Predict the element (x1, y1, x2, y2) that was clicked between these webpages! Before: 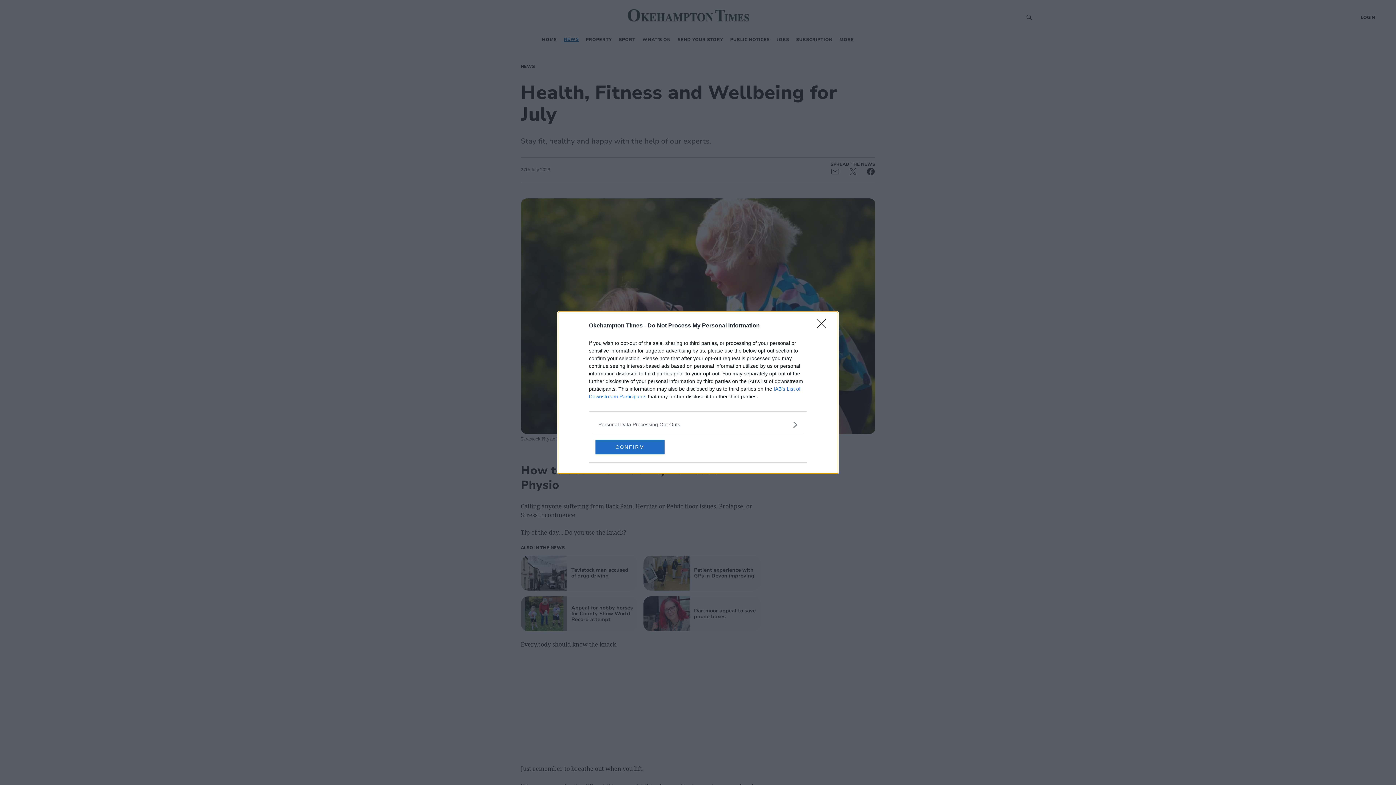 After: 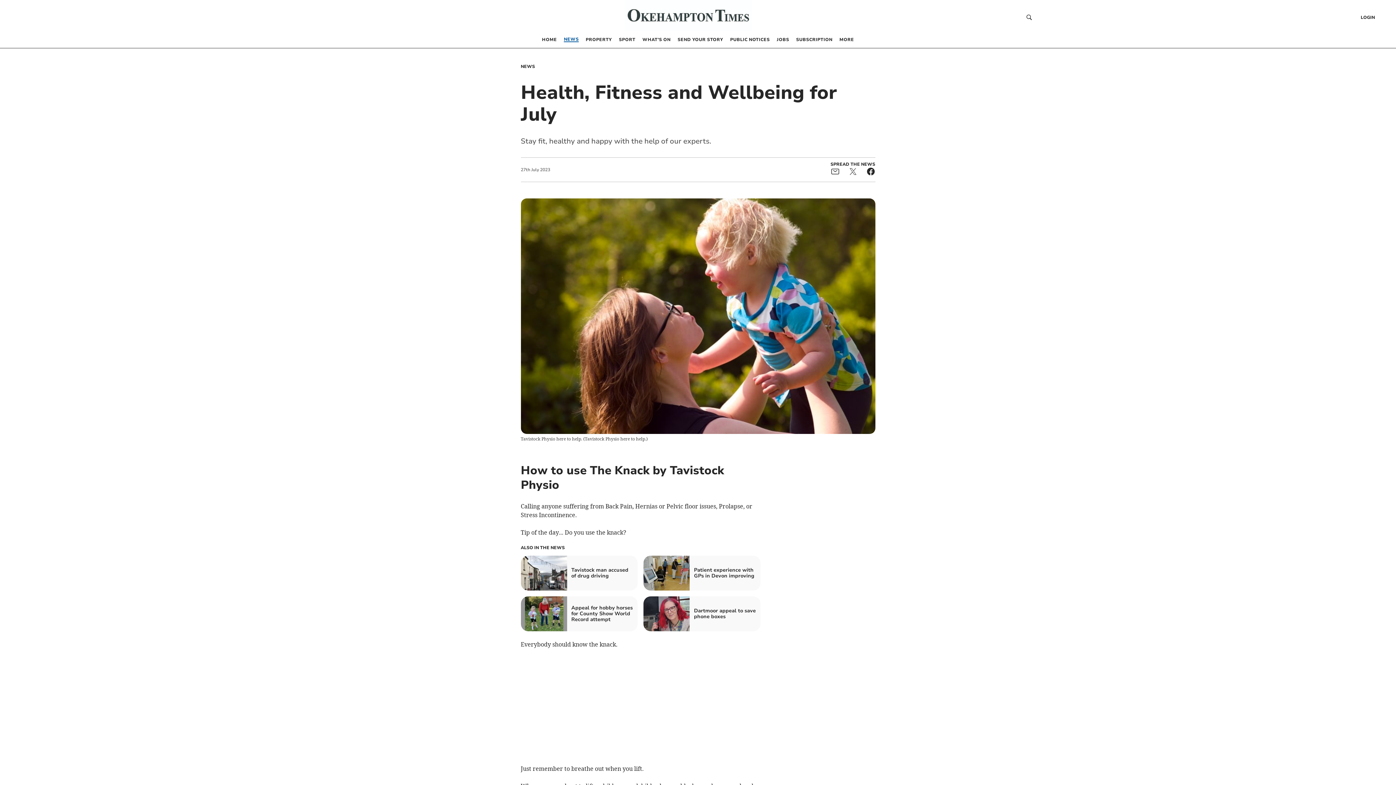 Action: bbox: (817, 319, 830, 332) label: Close